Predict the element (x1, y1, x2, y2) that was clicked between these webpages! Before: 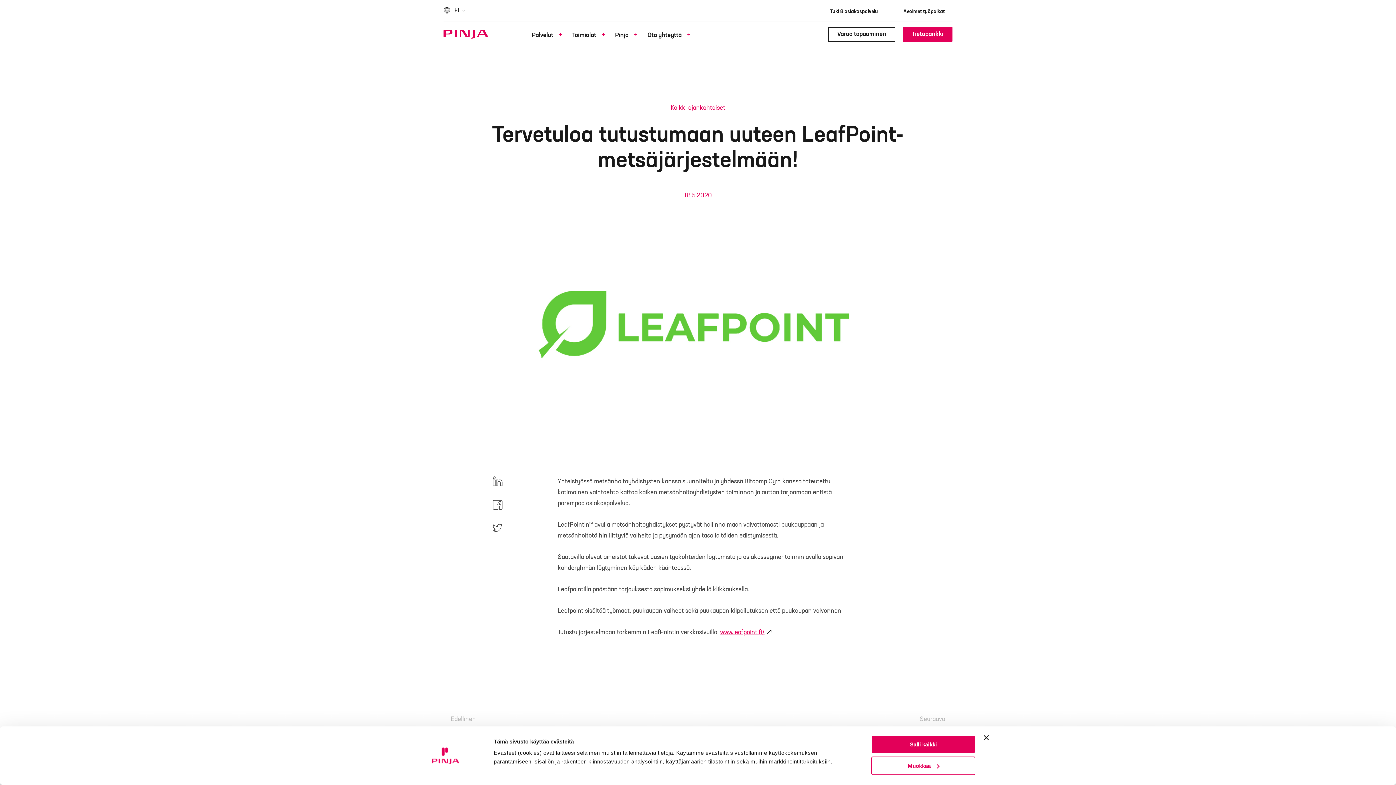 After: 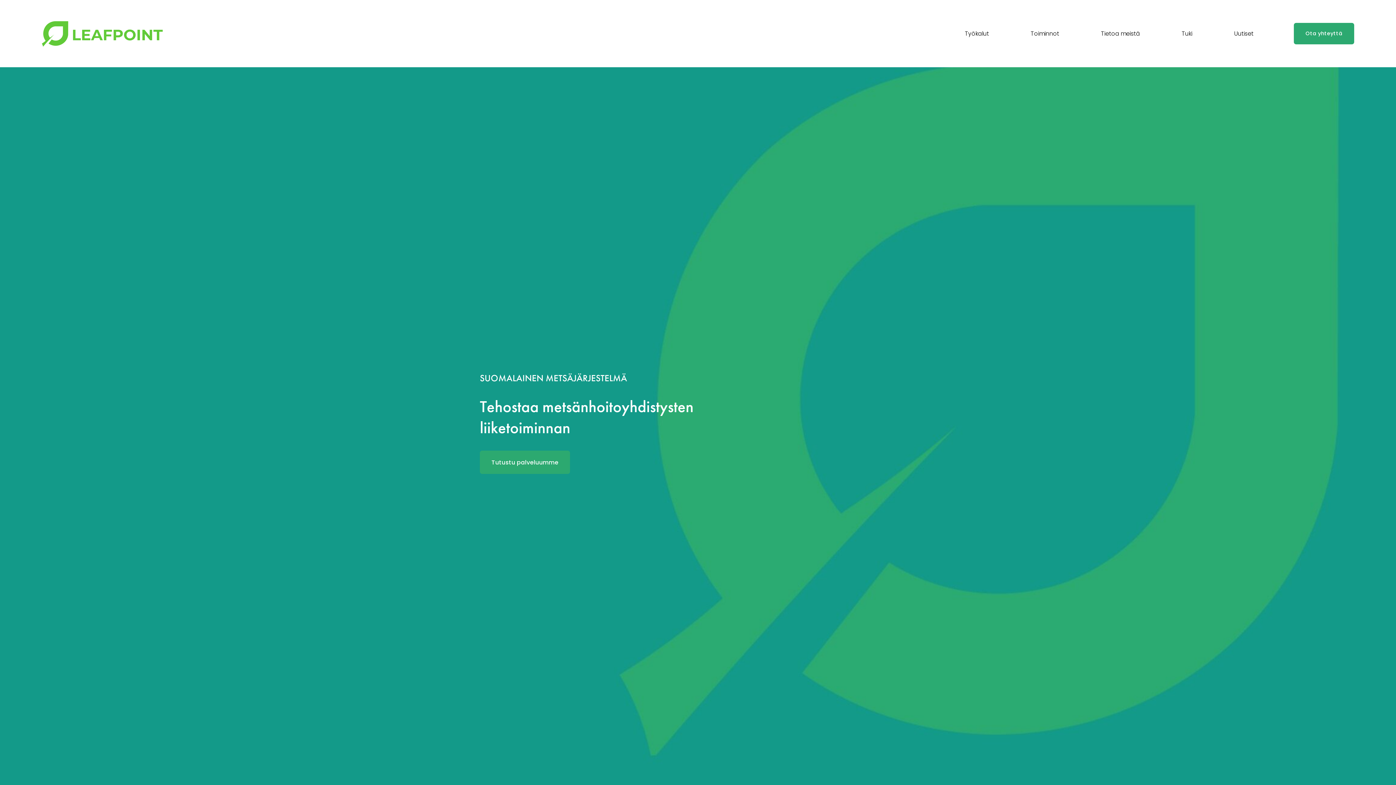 Action: label: External site: www.leafpoint.fi/ bbox: (720, 629, 772, 636)